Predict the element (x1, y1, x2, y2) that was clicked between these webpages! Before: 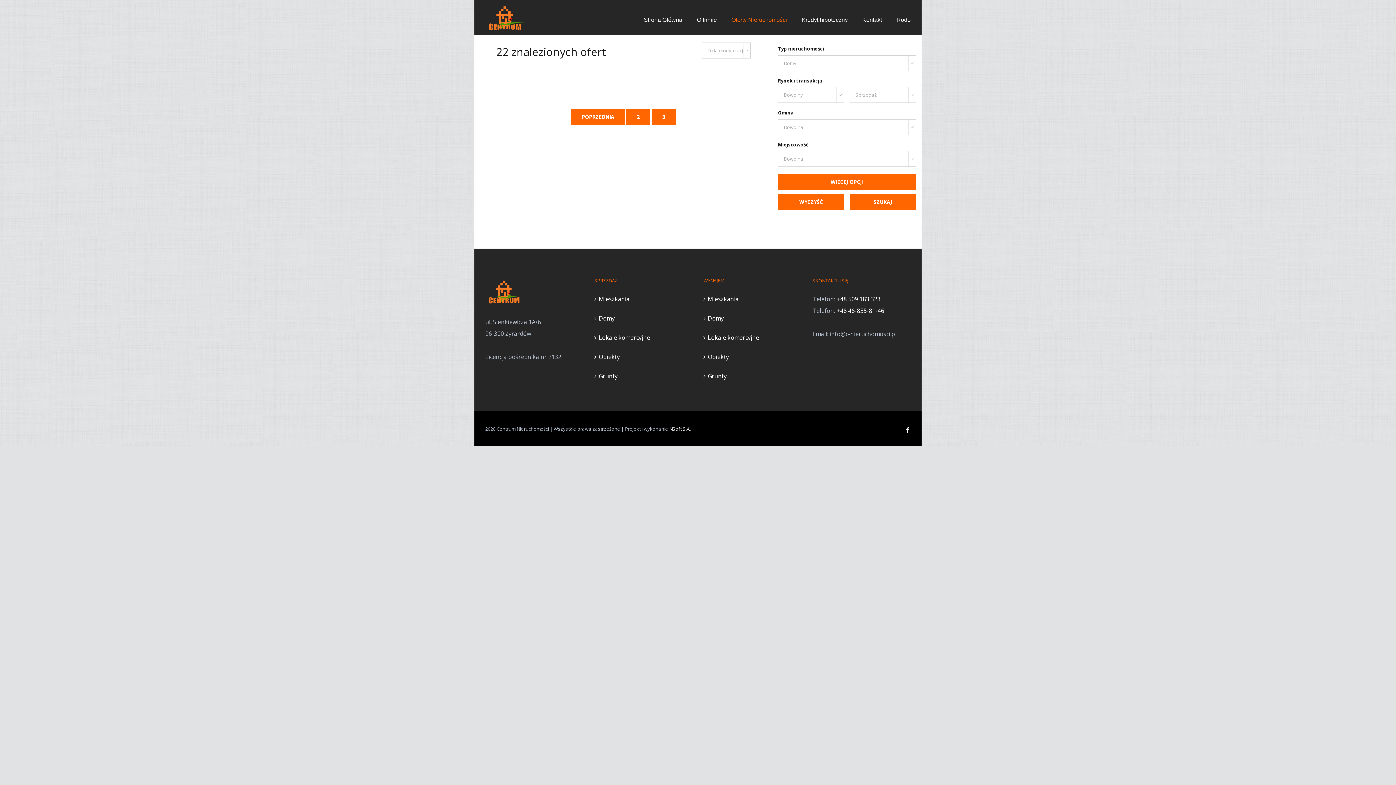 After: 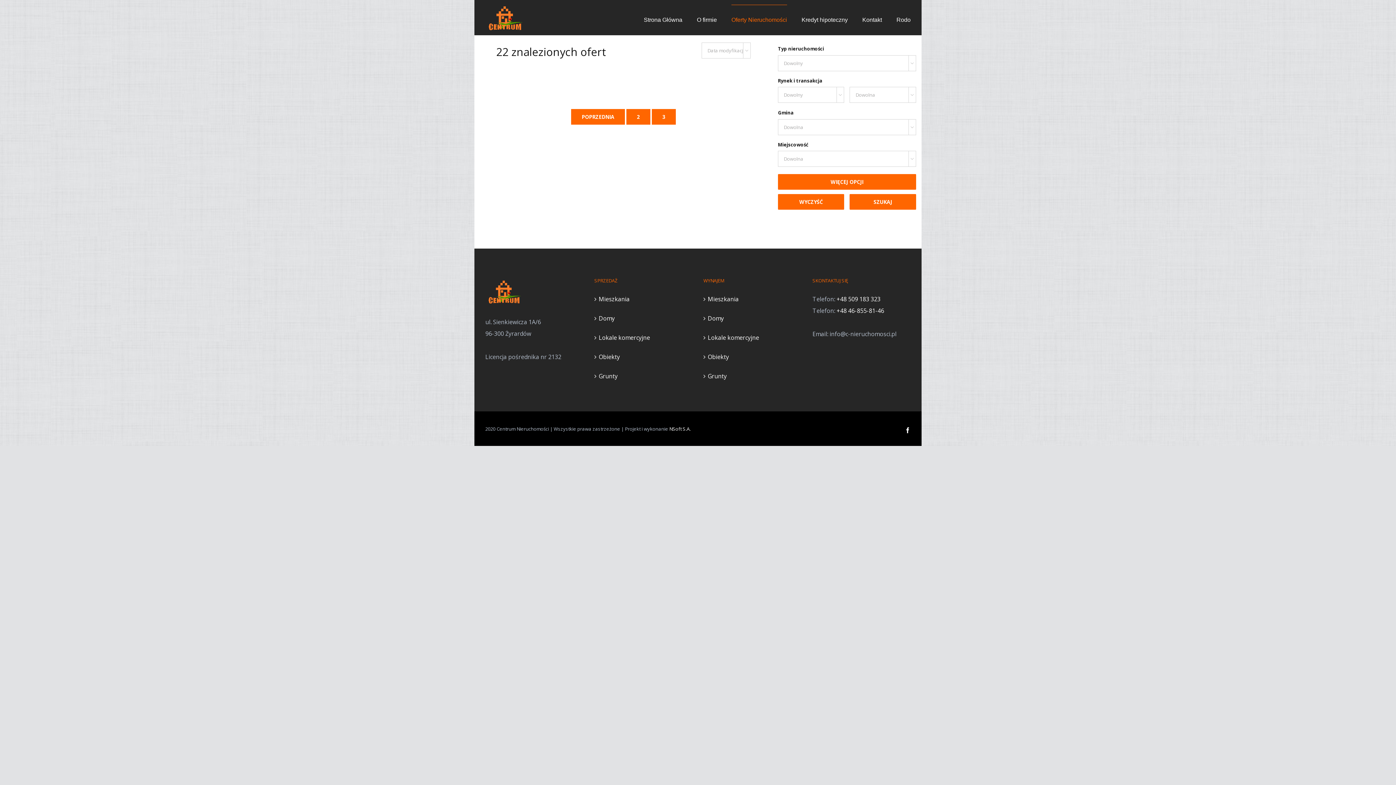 Action: bbox: (778, 194, 844, 209) label: WYCZYŚĆ